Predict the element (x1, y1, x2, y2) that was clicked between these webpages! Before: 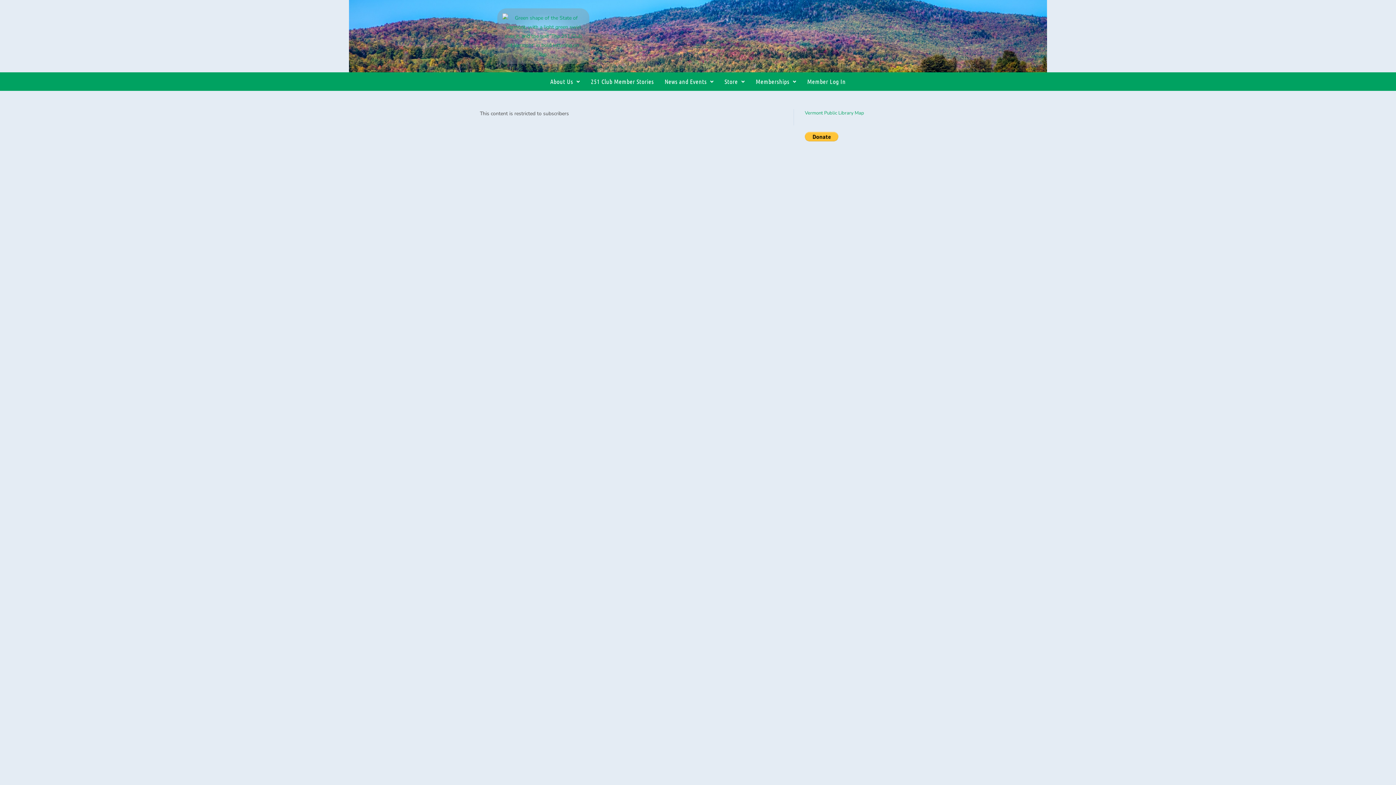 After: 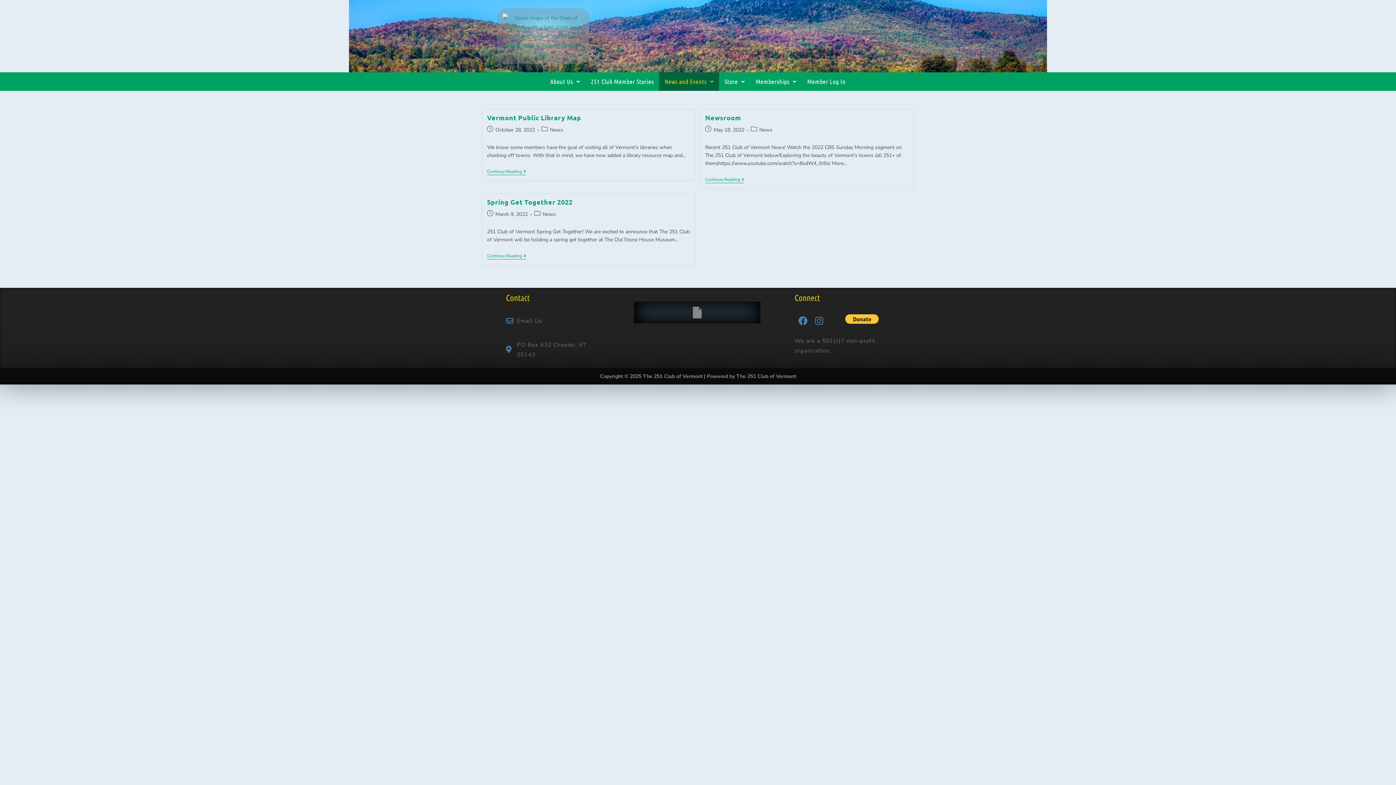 Action: label: News and Events bbox: (659, 72, 719, 90)